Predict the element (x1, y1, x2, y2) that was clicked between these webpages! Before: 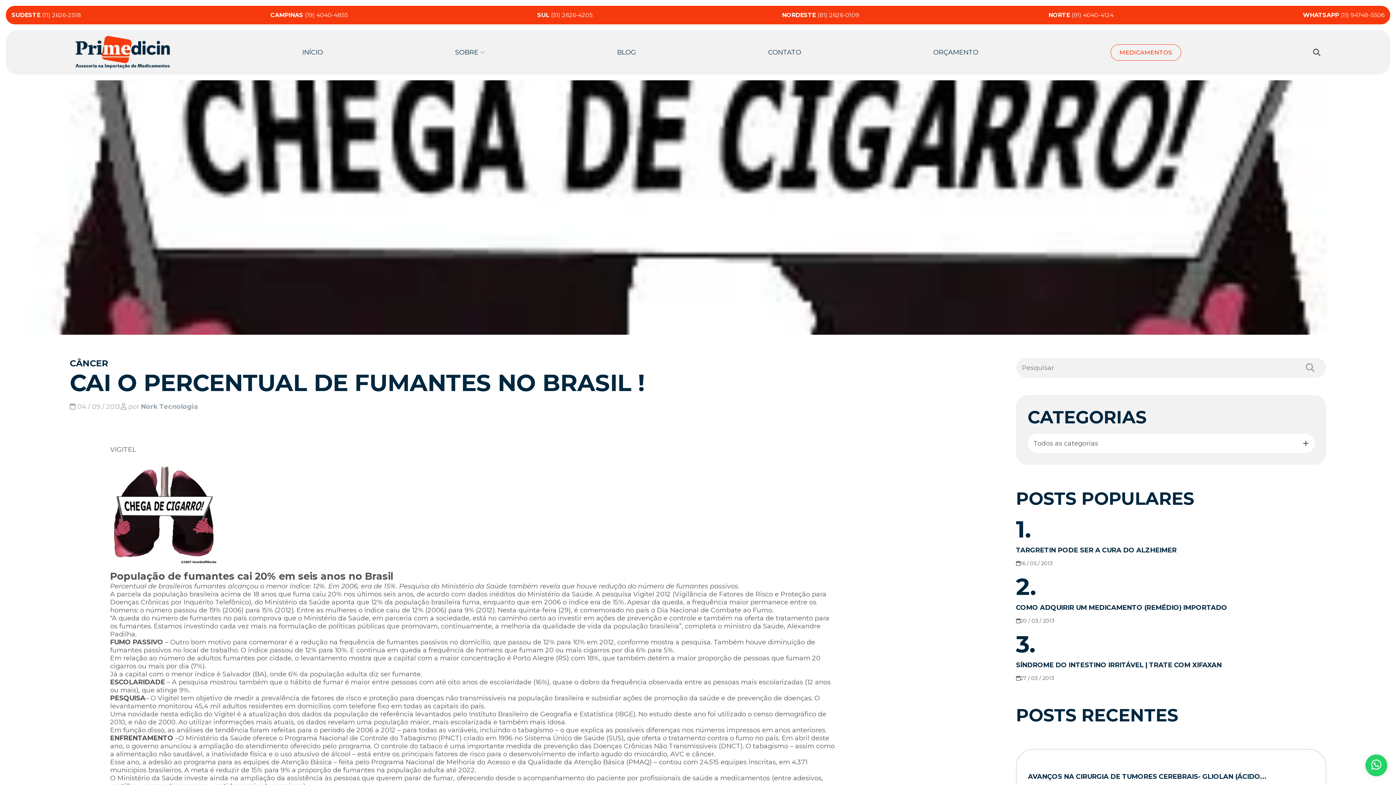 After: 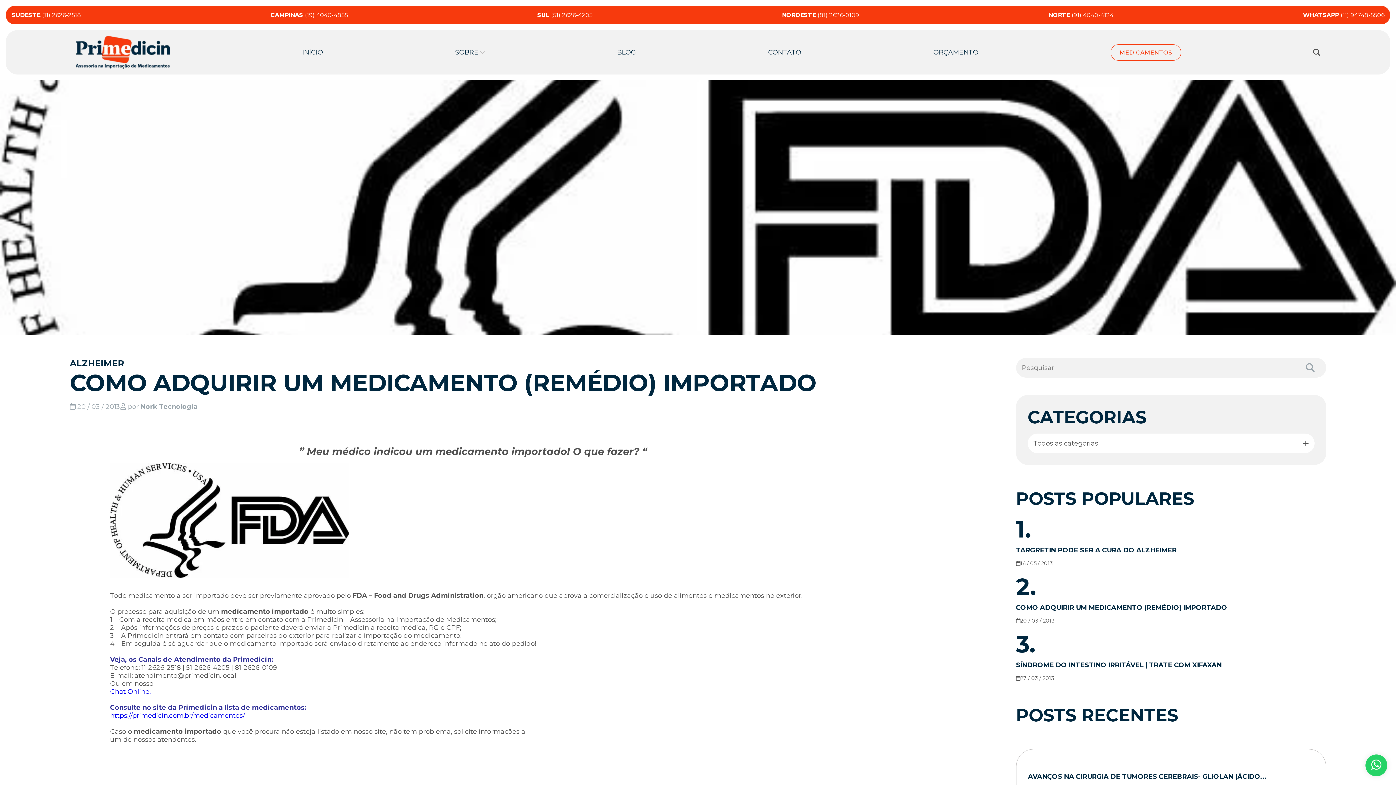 Action: label: 2.

COMO ADQUIRIR UM MEDICAMENTO (REMÉDIO) IMPORTADO

20 / 03 / 2013 bbox: (1016, 572, 1326, 624)